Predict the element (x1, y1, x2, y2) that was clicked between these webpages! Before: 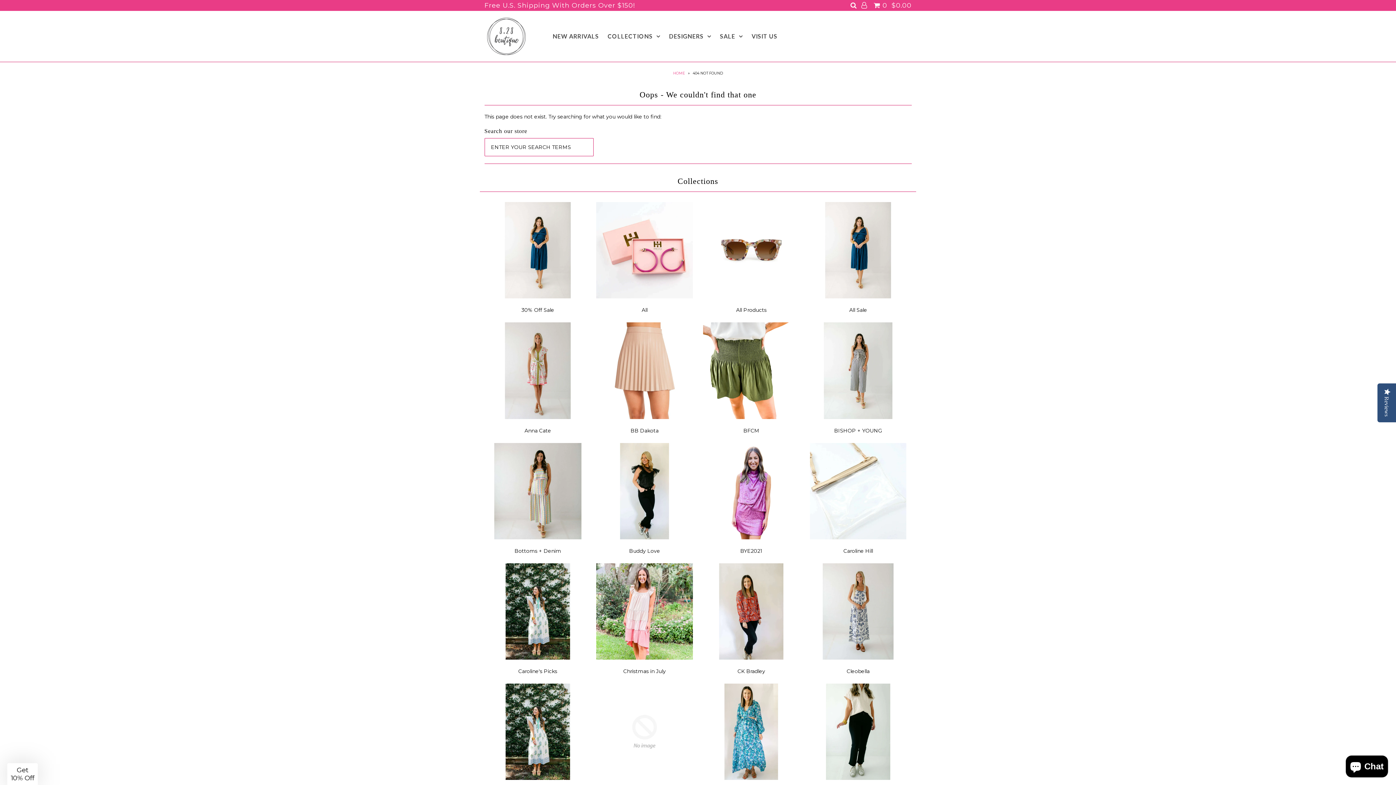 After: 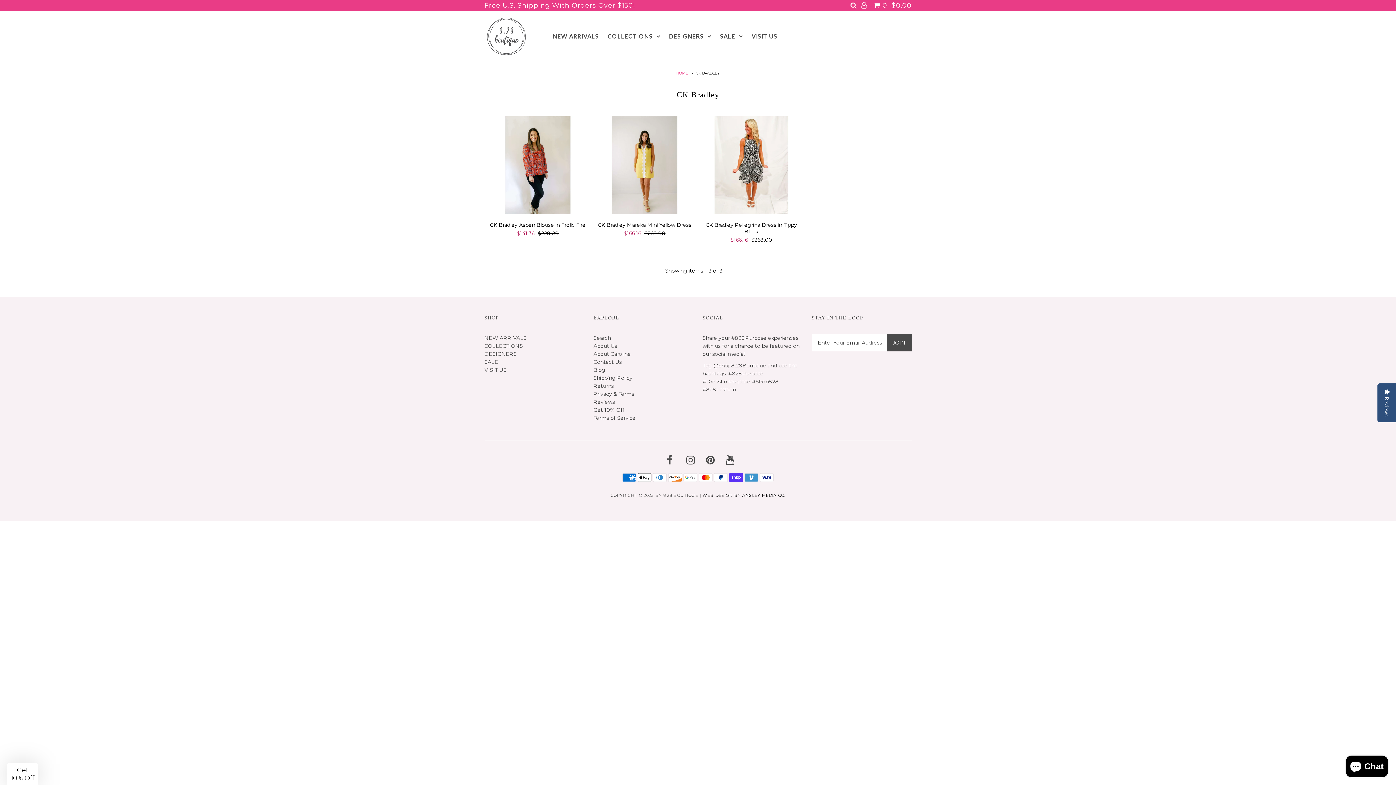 Action: label: CK Bradley bbox: (737, 668, 765, 674)